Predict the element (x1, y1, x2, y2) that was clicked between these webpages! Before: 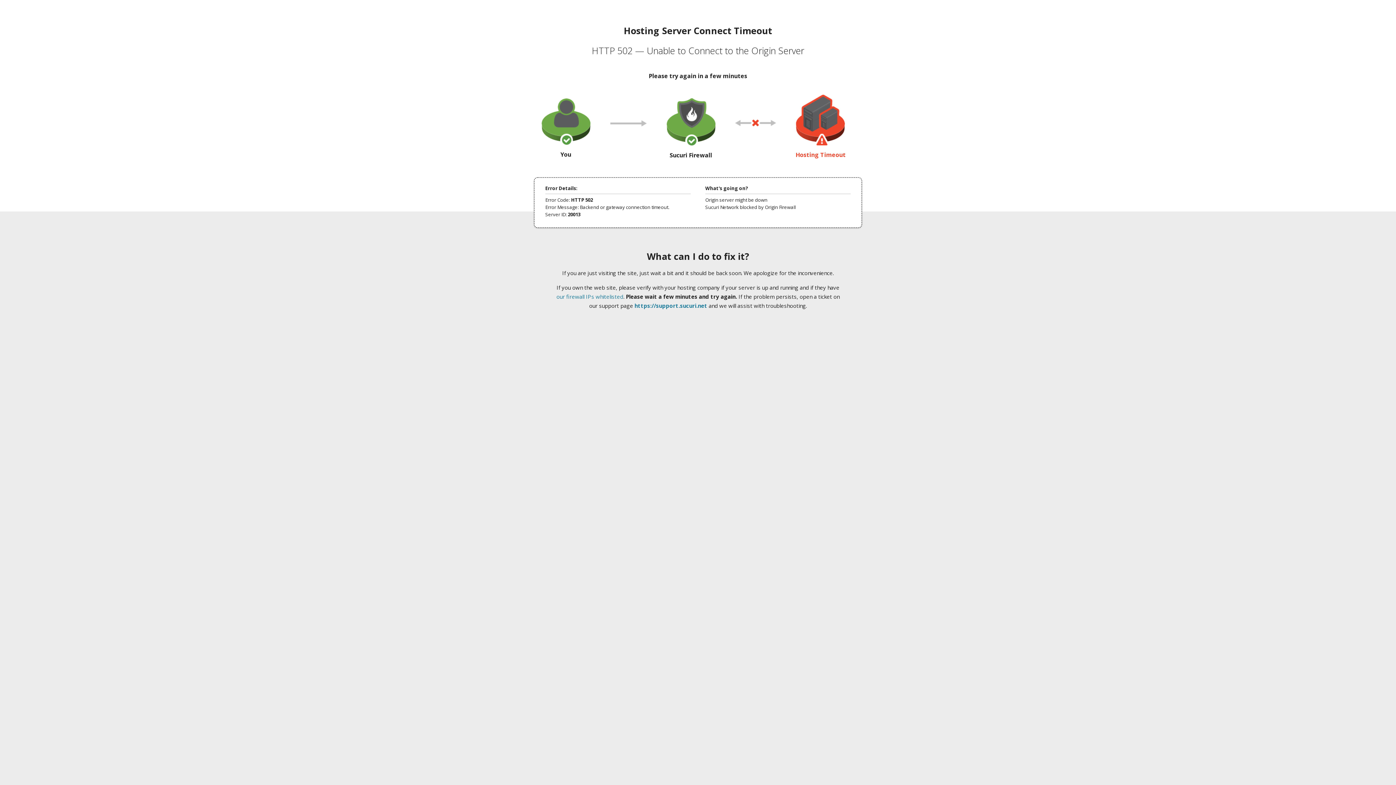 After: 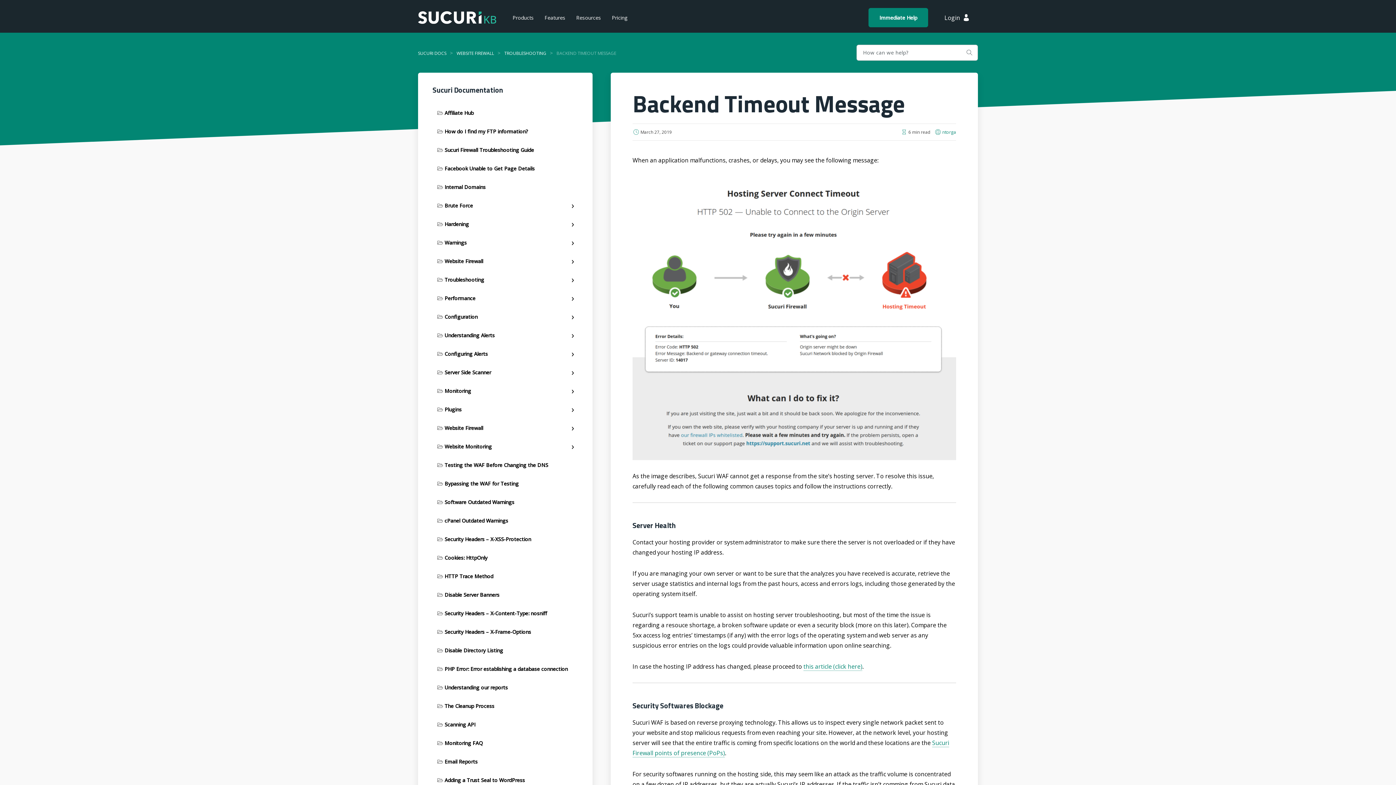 Action: label: our firewall IPs whitelisted bbox: (556, 293, 623, 300)